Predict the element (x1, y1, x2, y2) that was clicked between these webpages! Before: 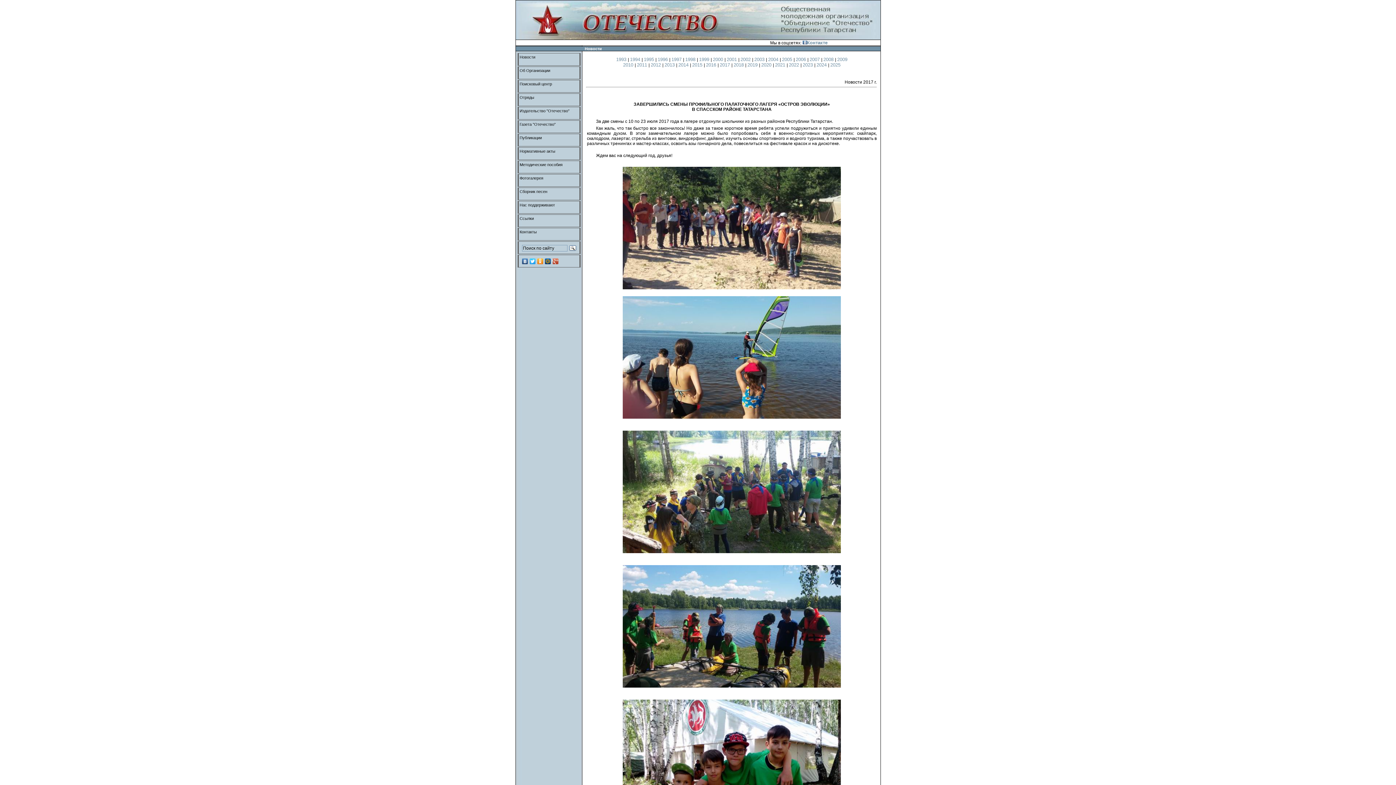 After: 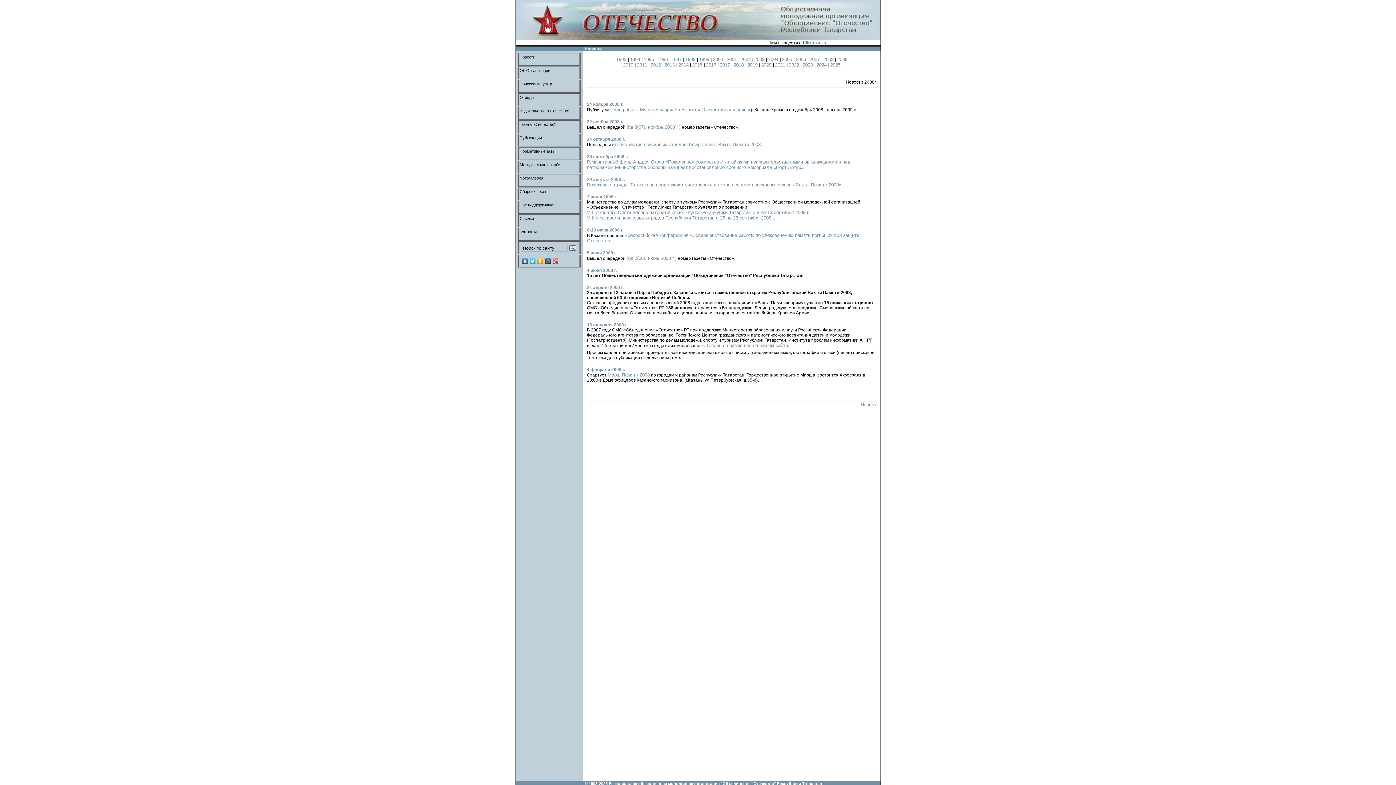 Action: label: 2008  bbox: (823, 56, 835, 62)